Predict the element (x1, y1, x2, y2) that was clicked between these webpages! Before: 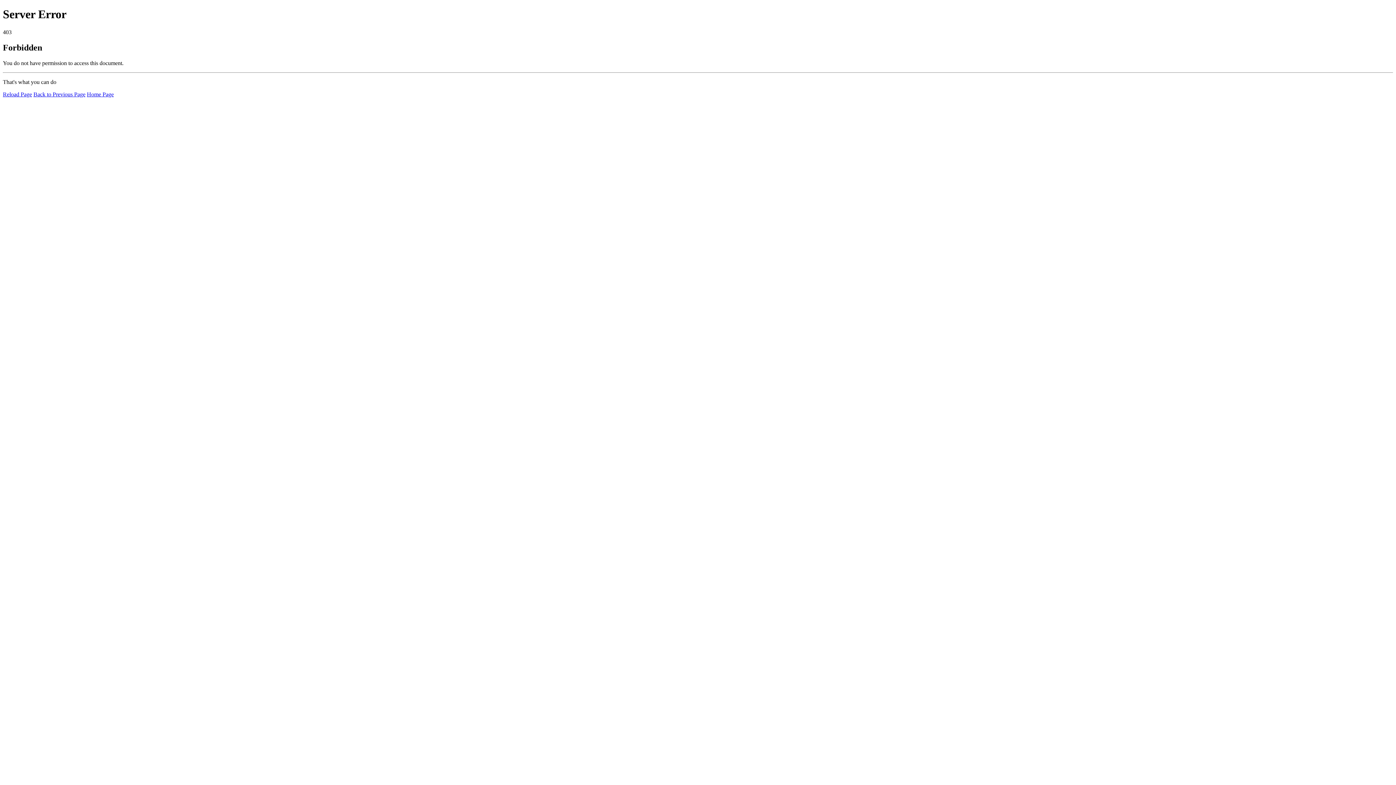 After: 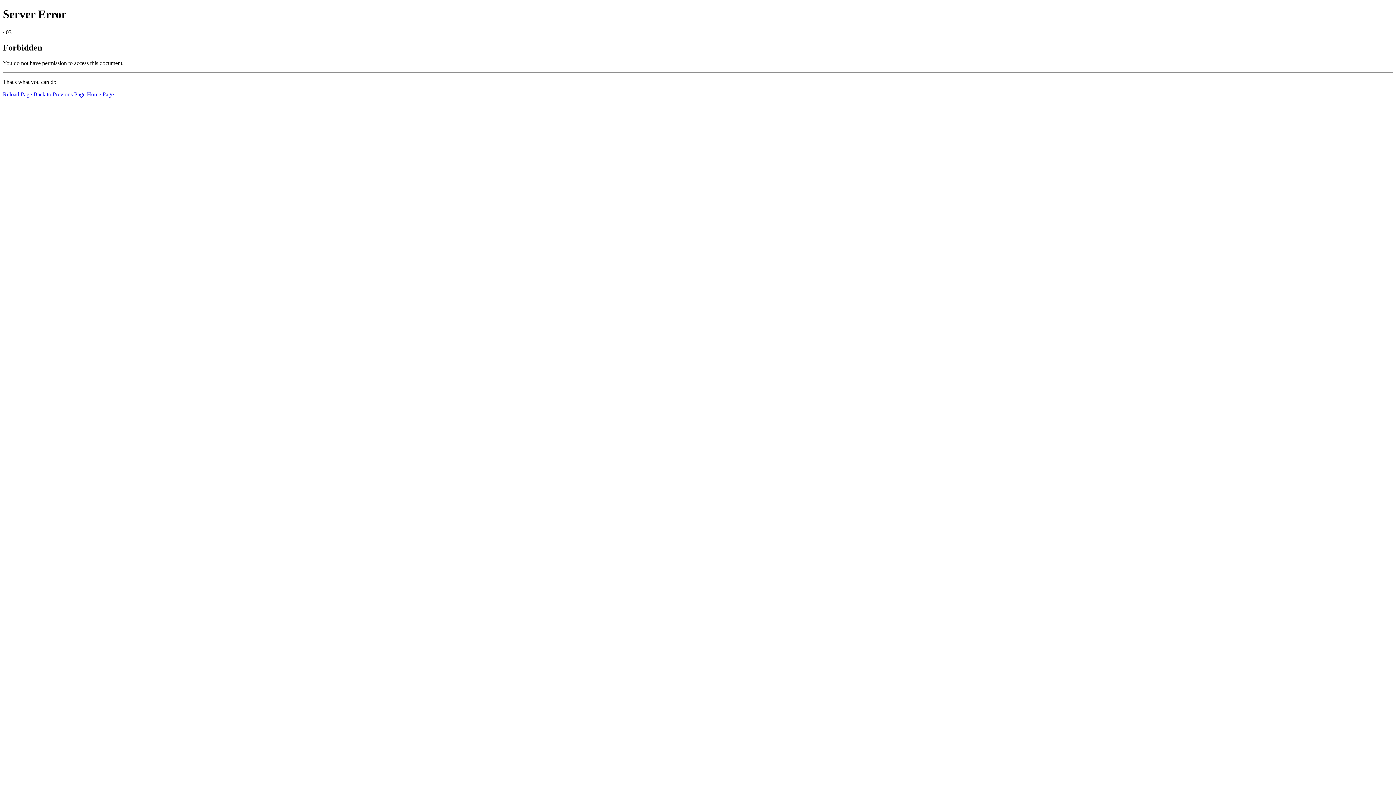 Action: bbox: (2, 91, 32, 97) label: Reload Page